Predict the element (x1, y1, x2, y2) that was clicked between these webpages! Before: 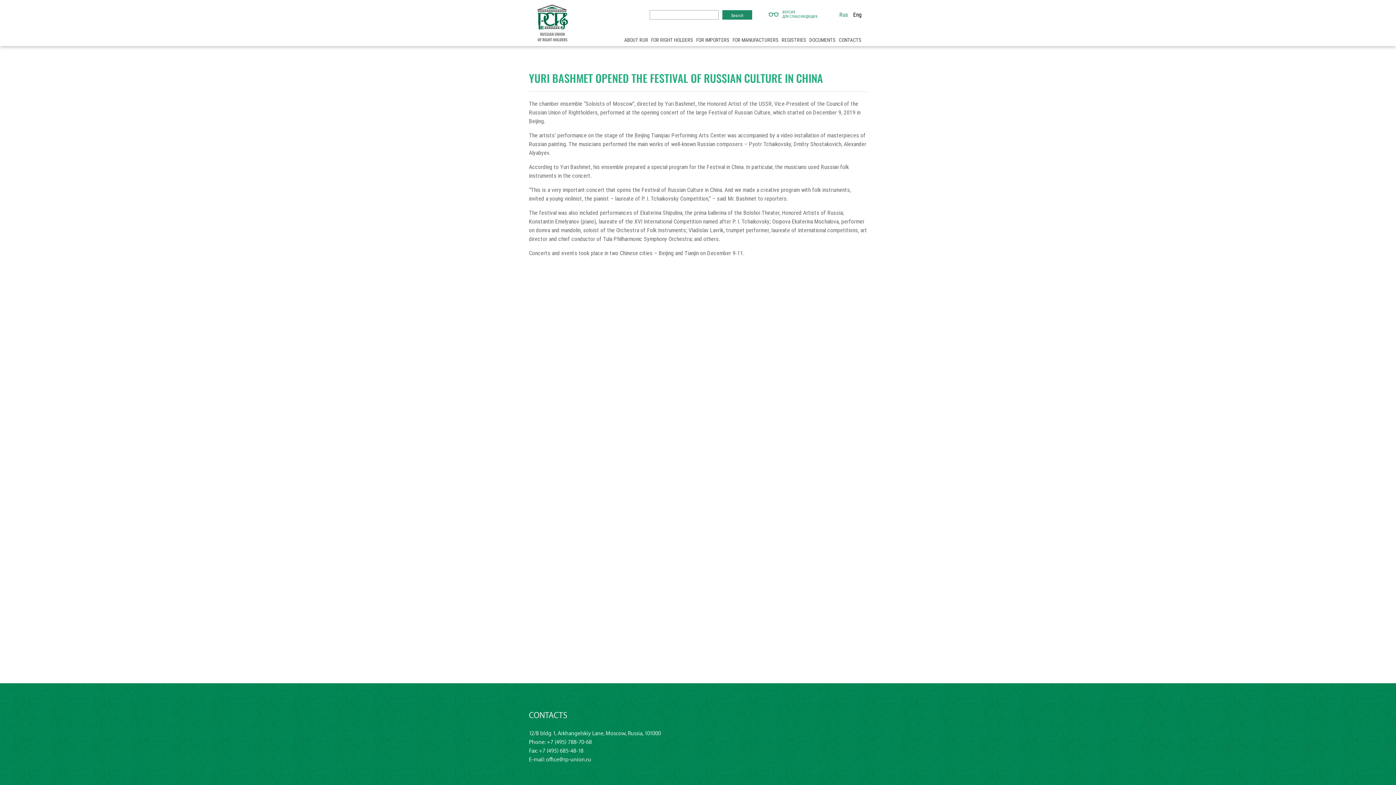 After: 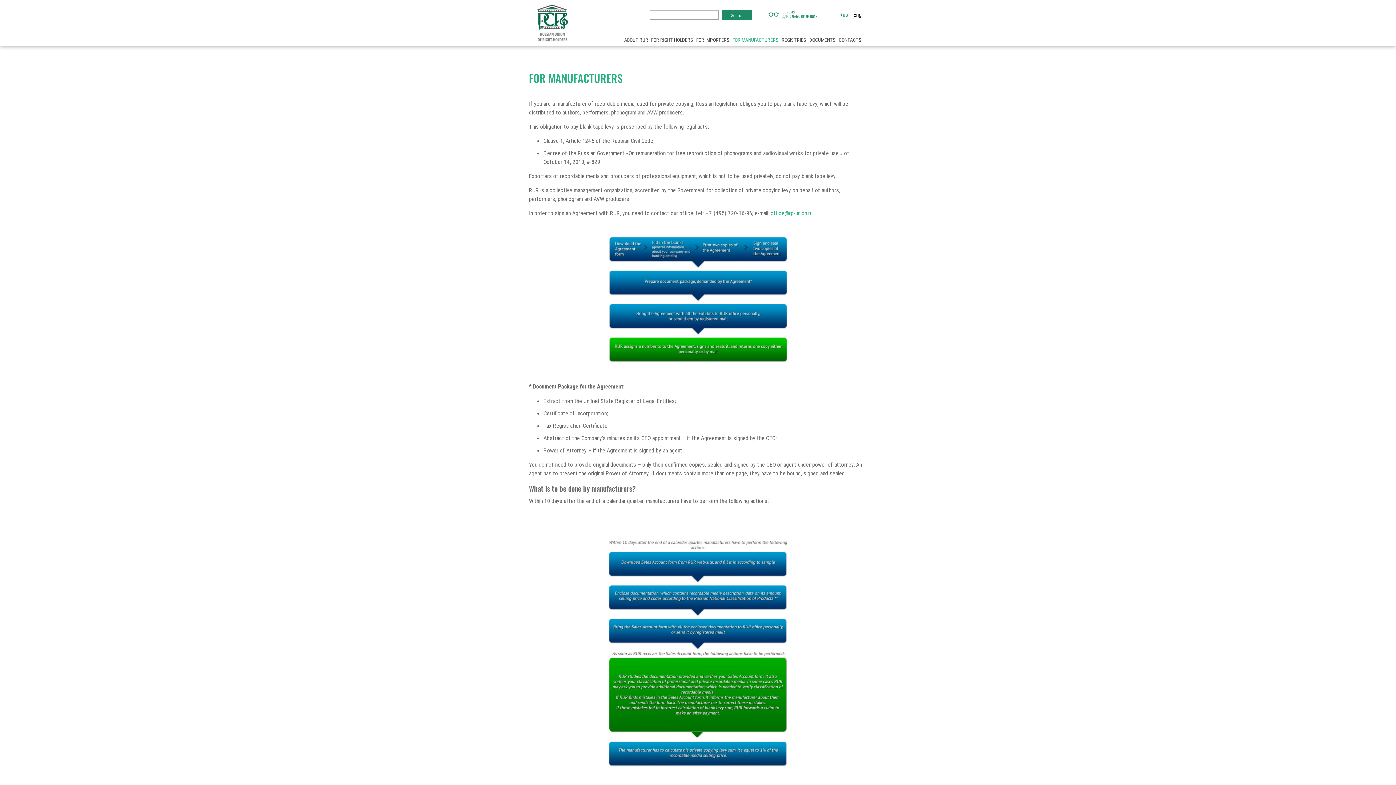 Action: bbox: (732, 34, 779, 45) label: FOR MANUFACTURERS